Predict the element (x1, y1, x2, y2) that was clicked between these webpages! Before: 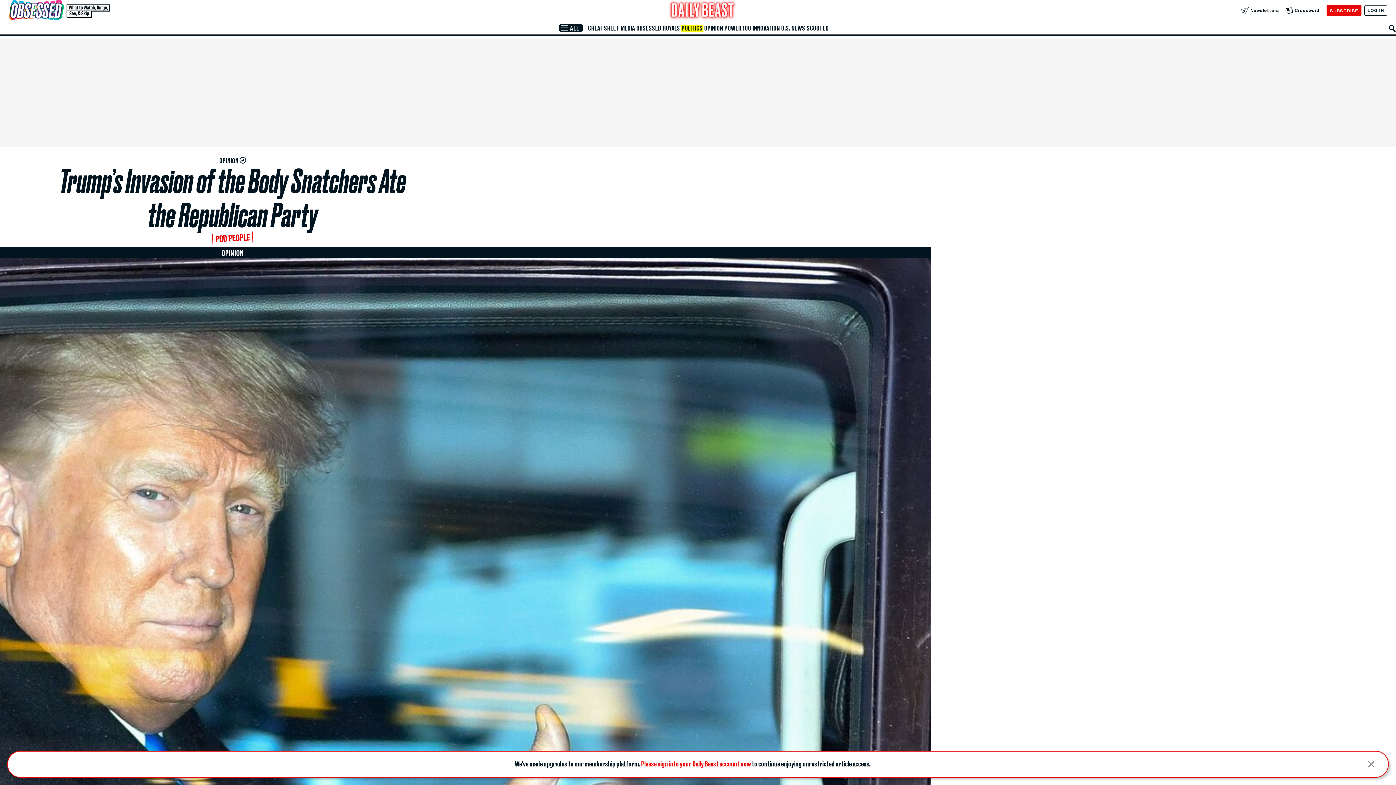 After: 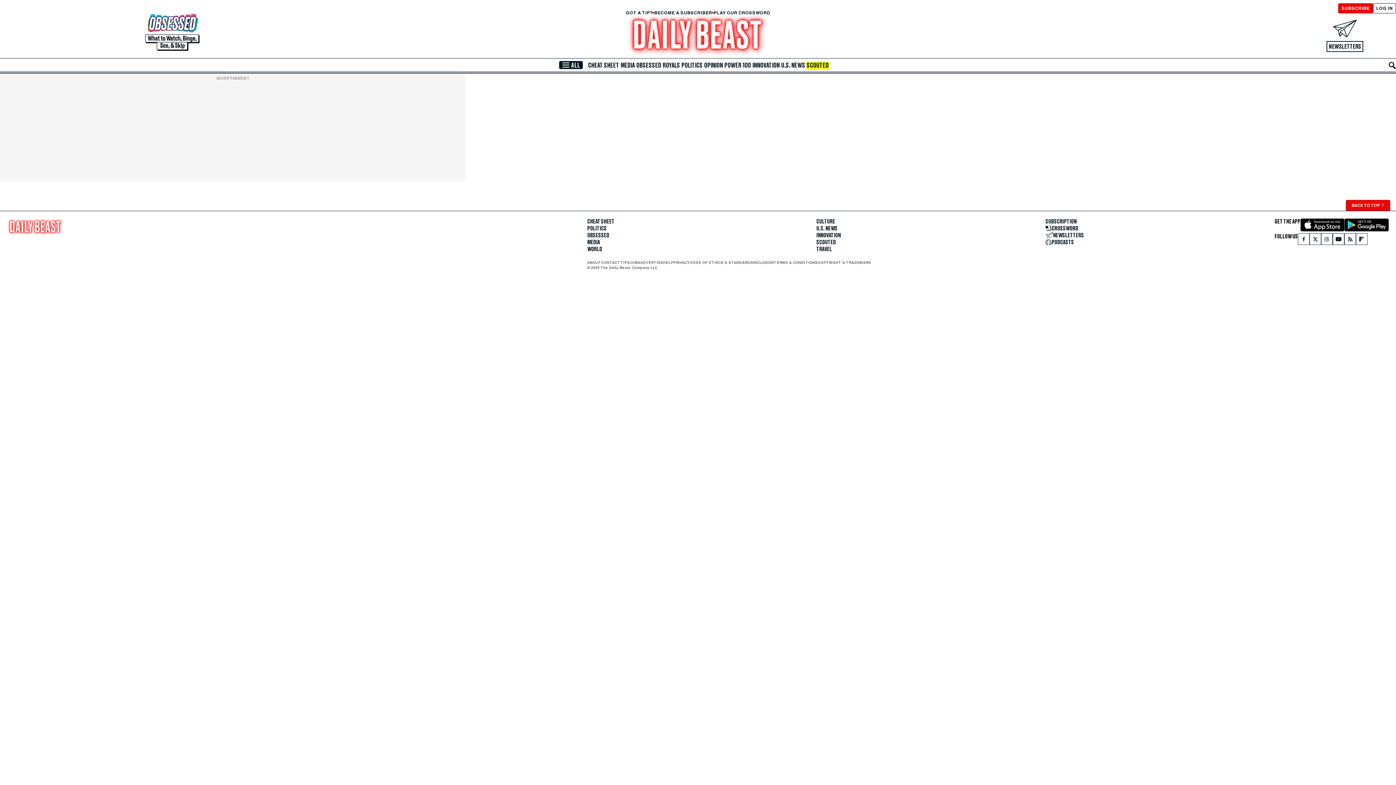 Action: label: SCOUTED bbox: (806, 24, 829, 31)